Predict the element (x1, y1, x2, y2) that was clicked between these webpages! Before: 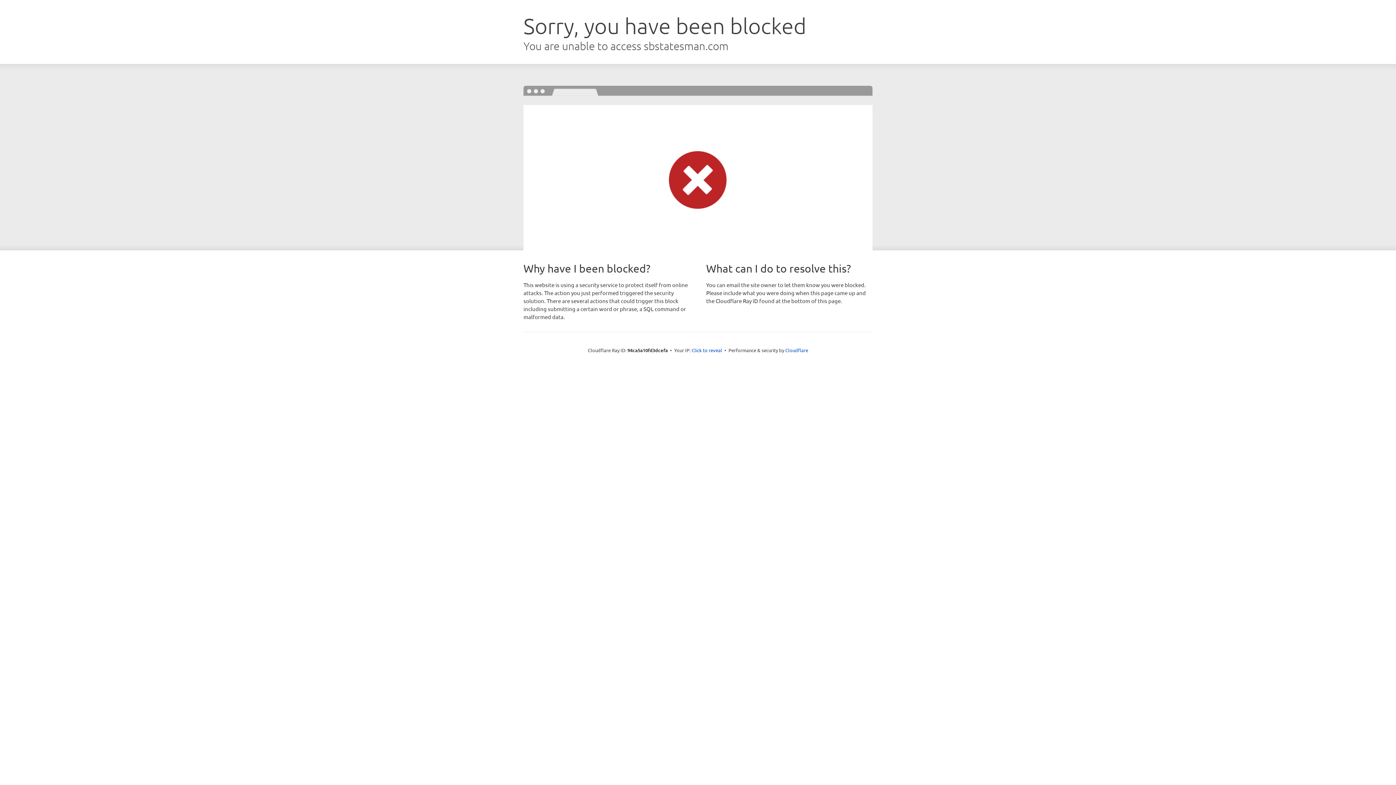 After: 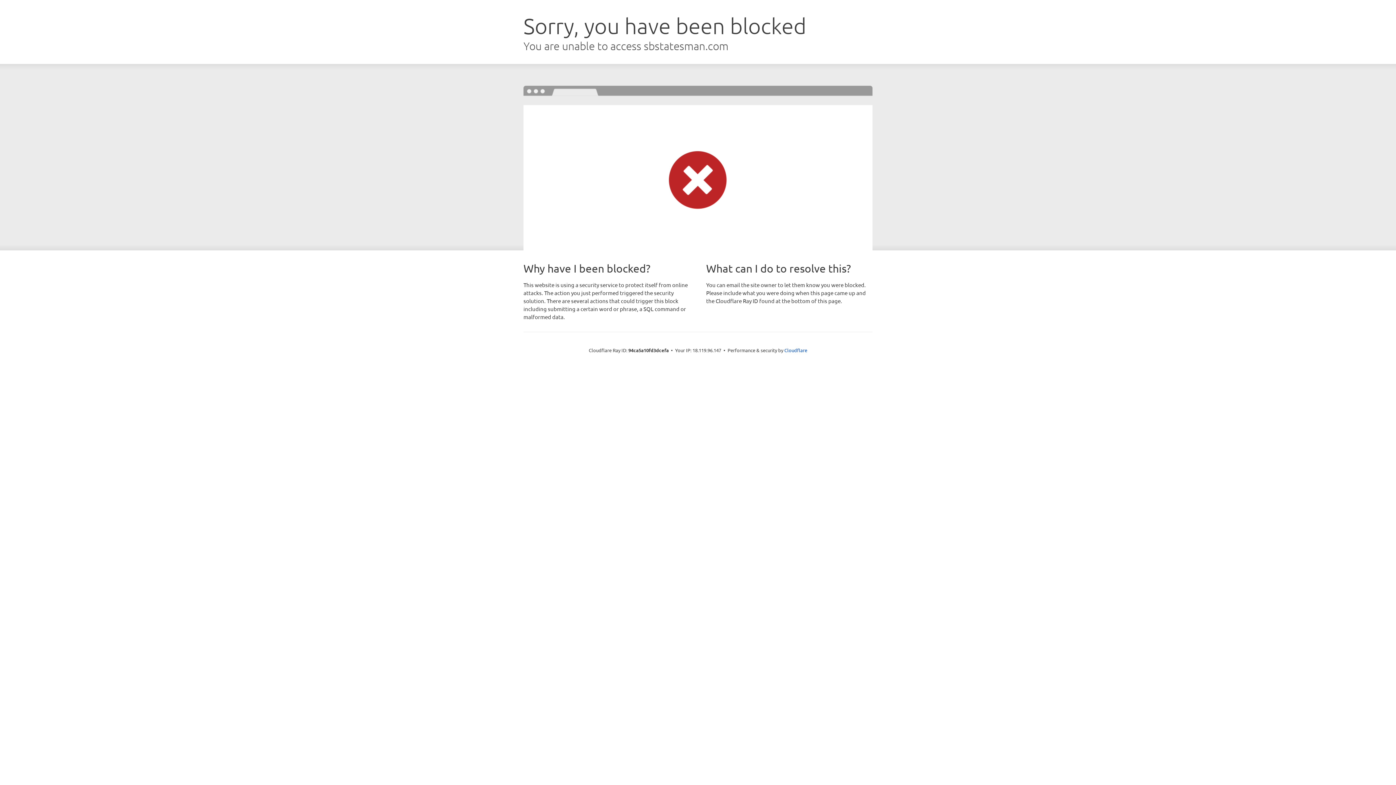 Action: label: Click to reveal bbox: (691, 346, 722, 353)